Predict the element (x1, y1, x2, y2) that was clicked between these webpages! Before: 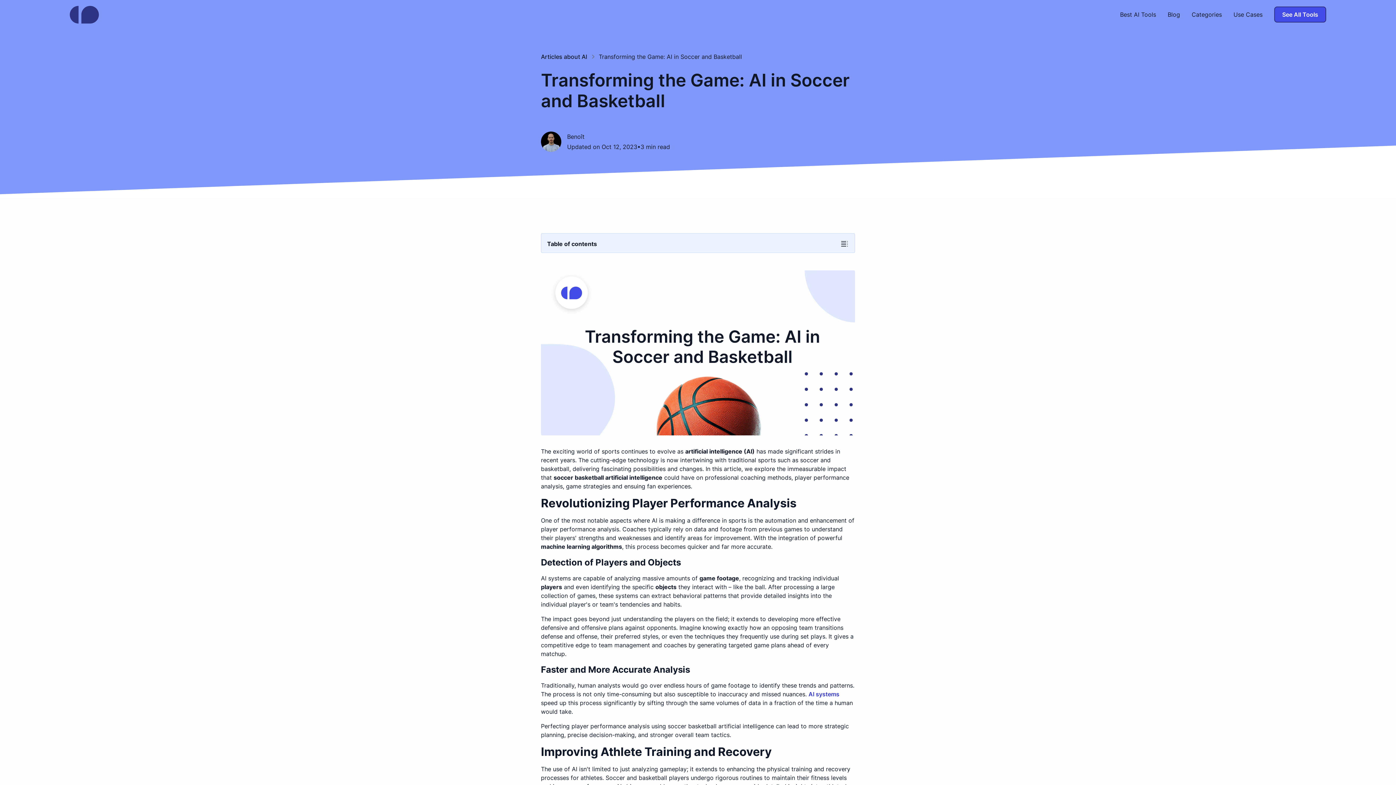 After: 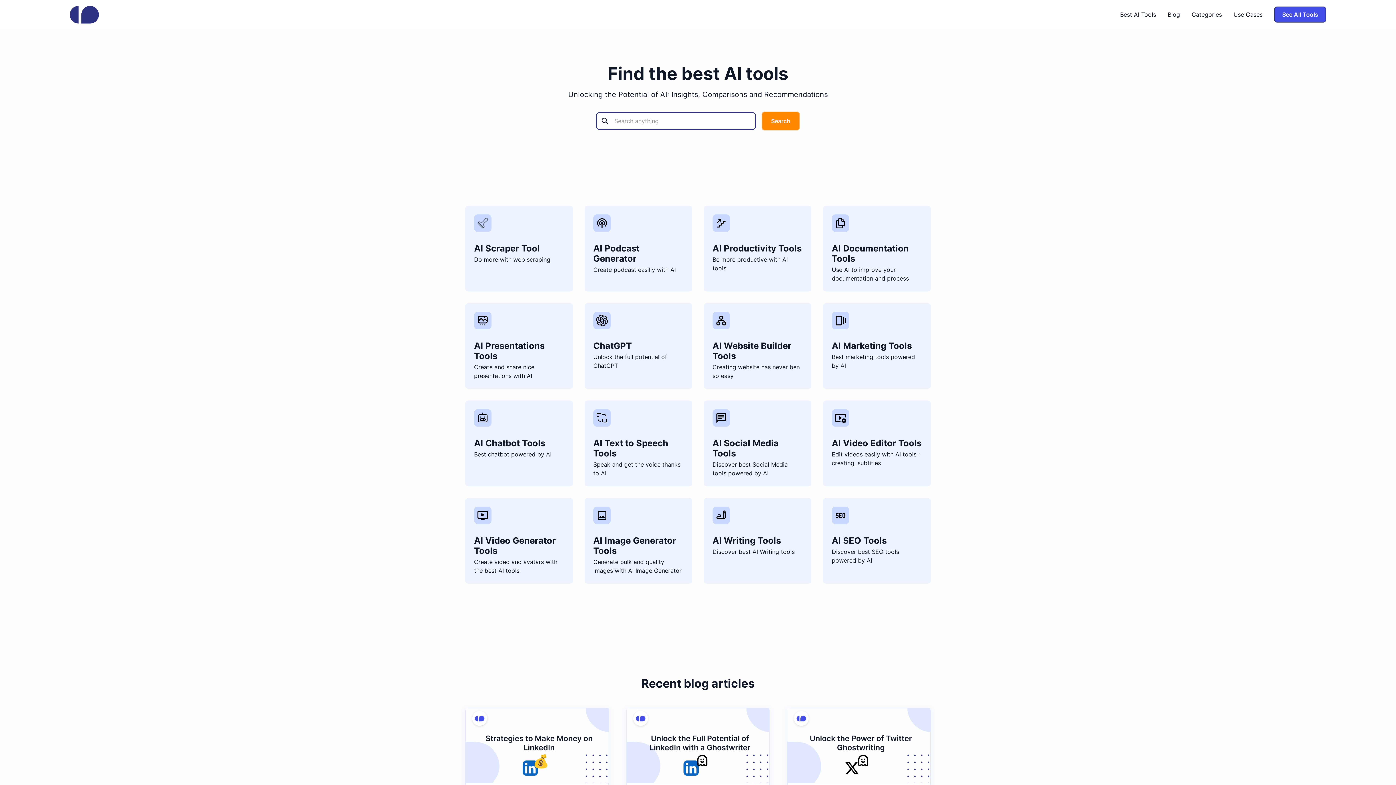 Action: label: home bbox: (69, 5, 98, 23)